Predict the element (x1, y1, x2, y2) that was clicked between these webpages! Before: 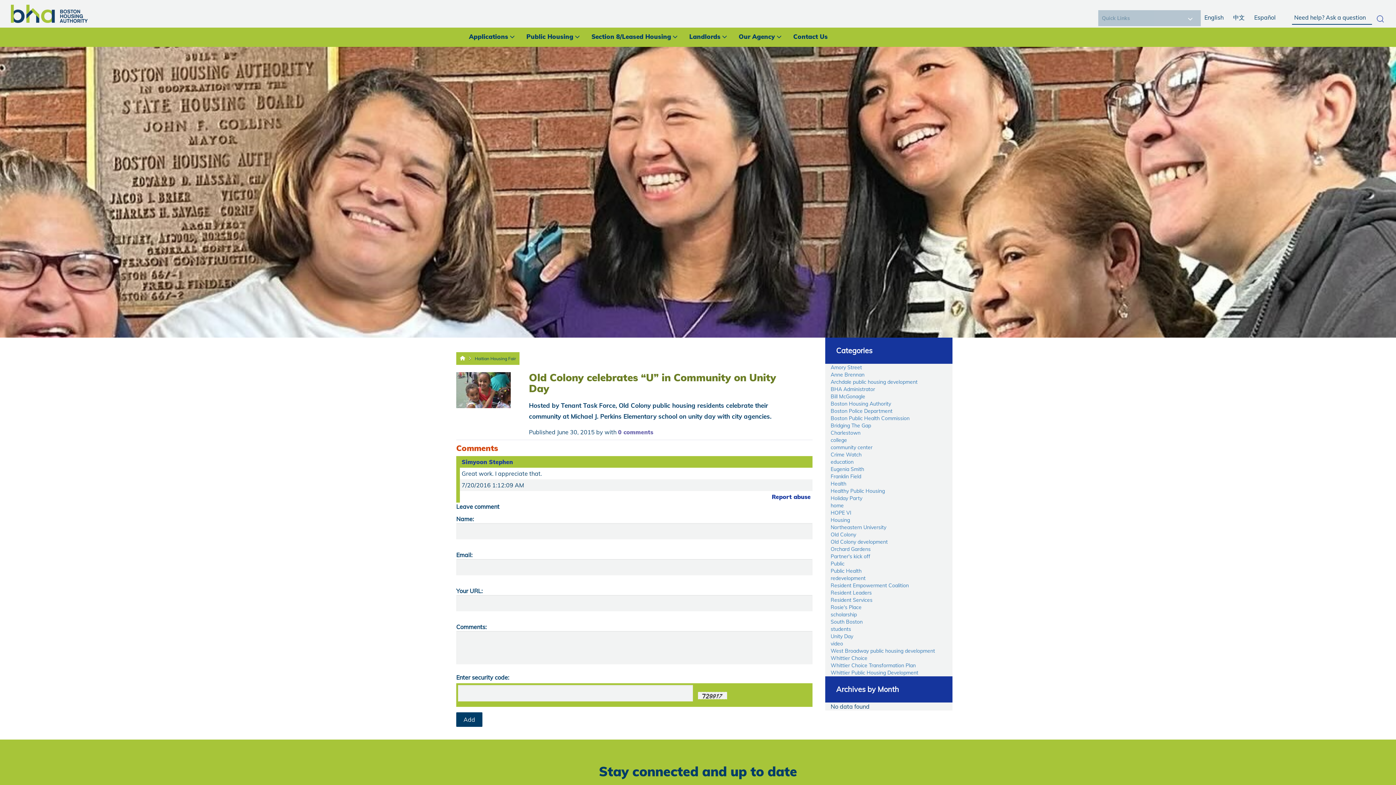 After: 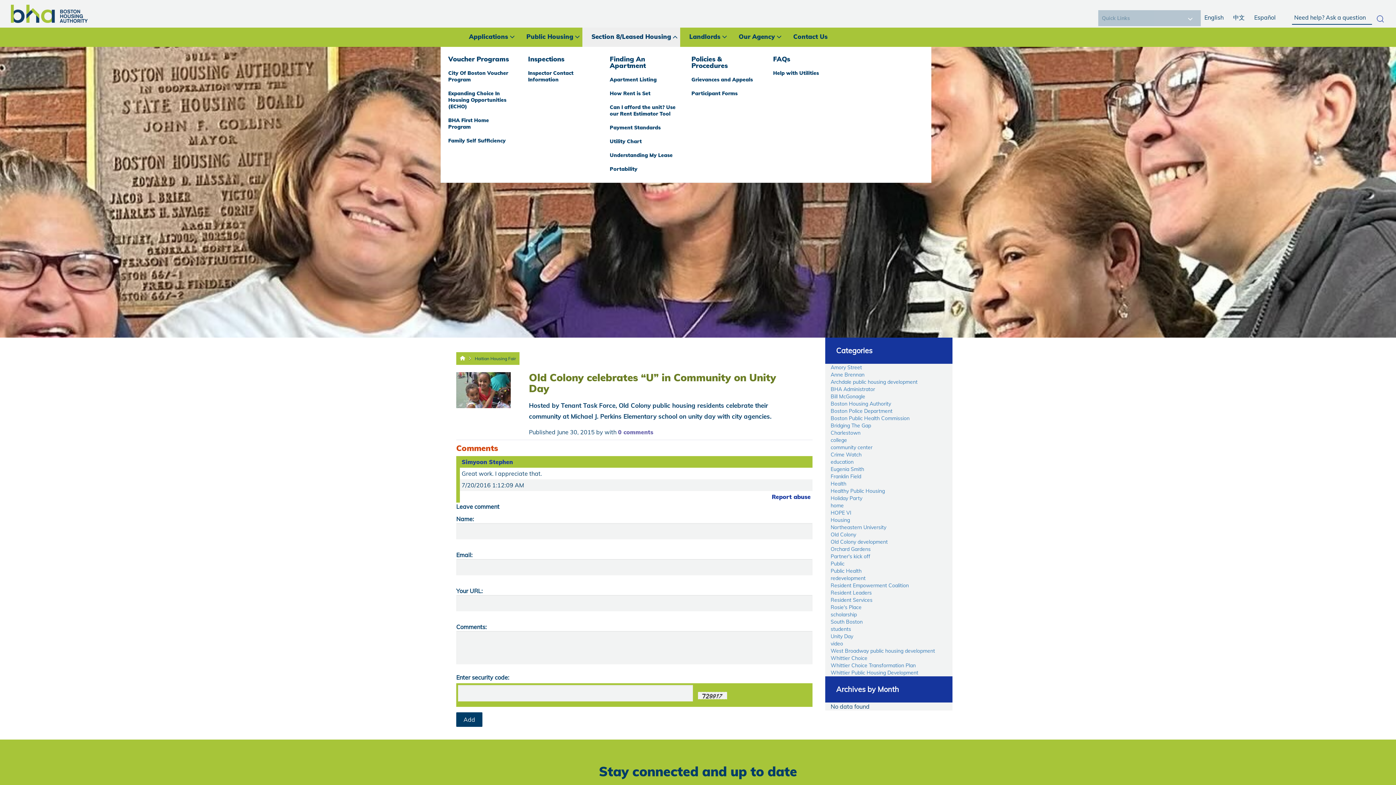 Action: label: Section 8/Leased Housing bbox: (582, 27, 680, 46)